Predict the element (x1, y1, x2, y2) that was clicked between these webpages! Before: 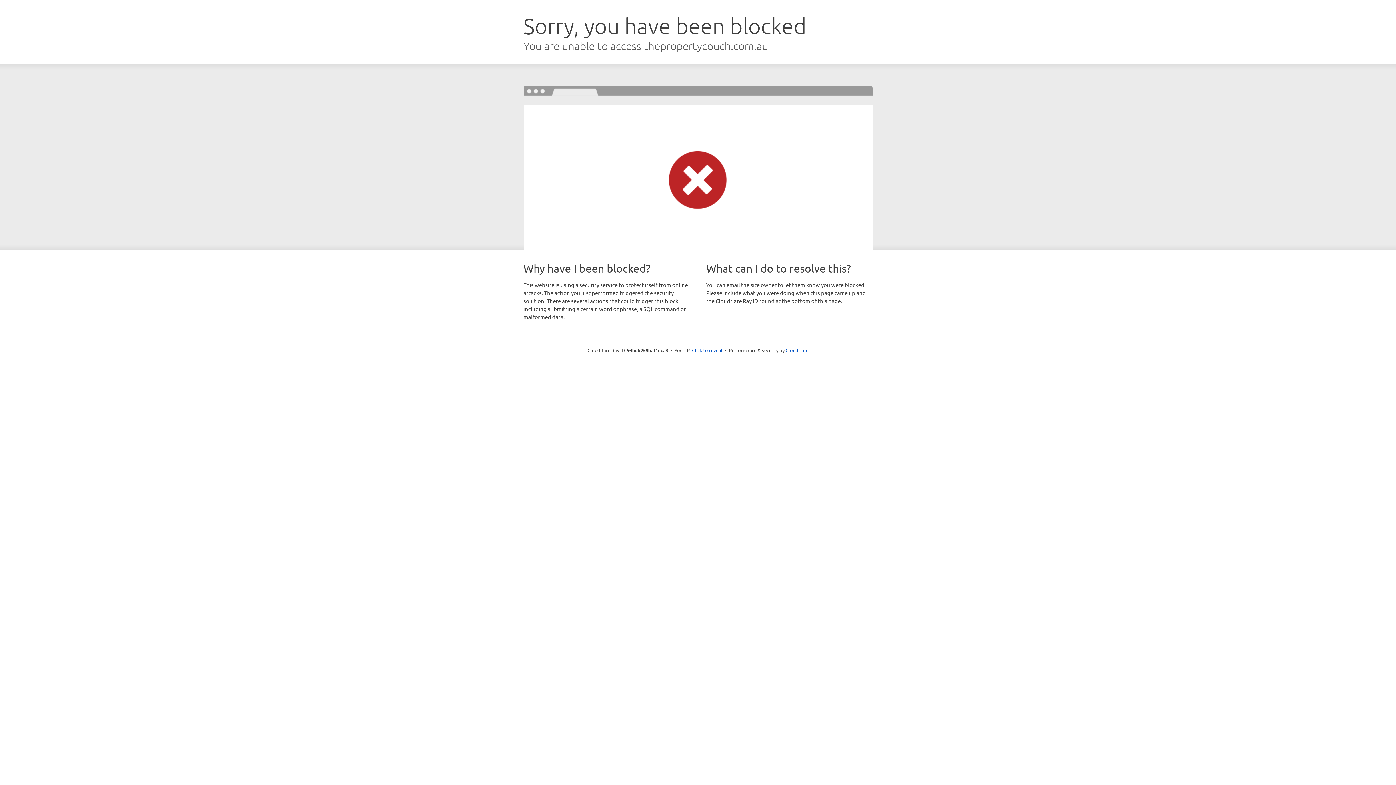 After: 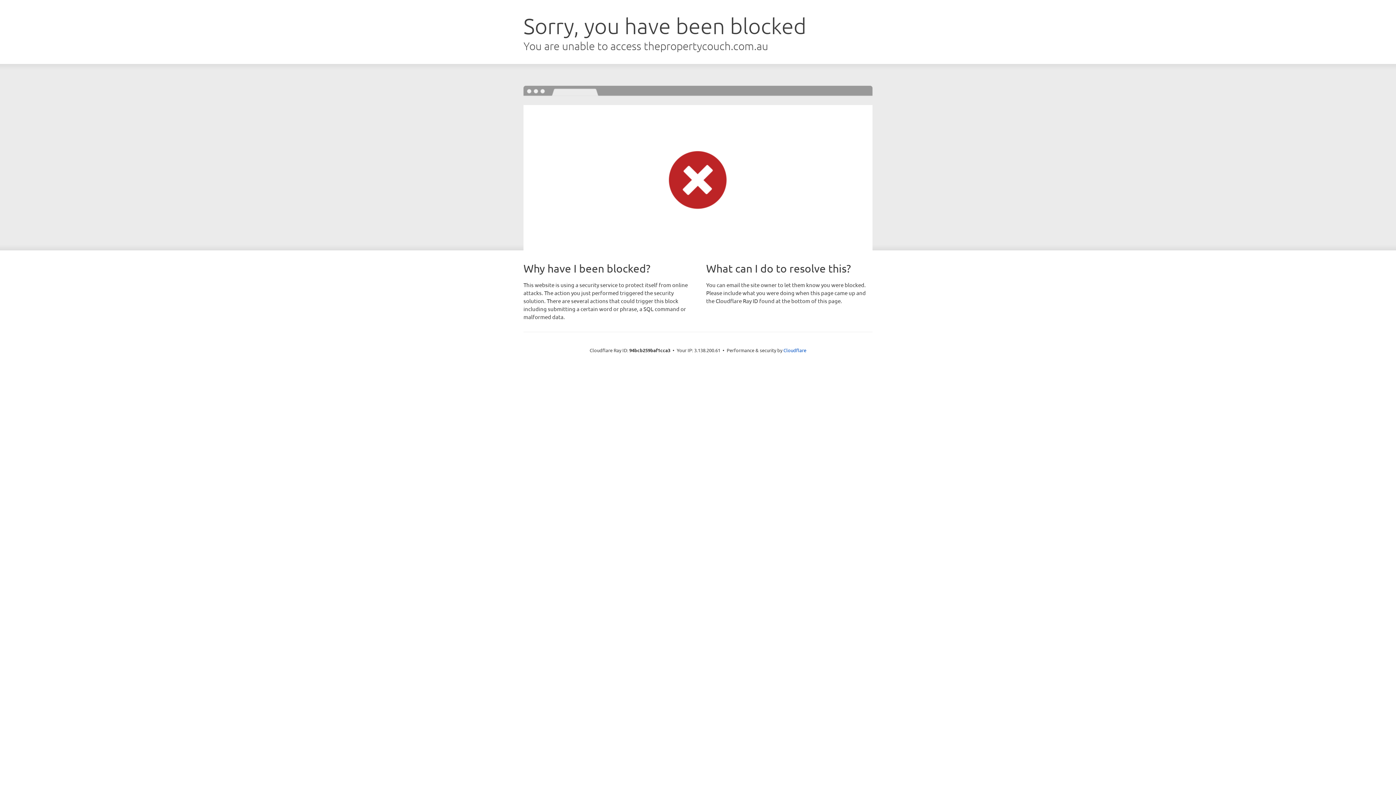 Action: label: Click to reveal bbox: (692, 346, 722, 353)